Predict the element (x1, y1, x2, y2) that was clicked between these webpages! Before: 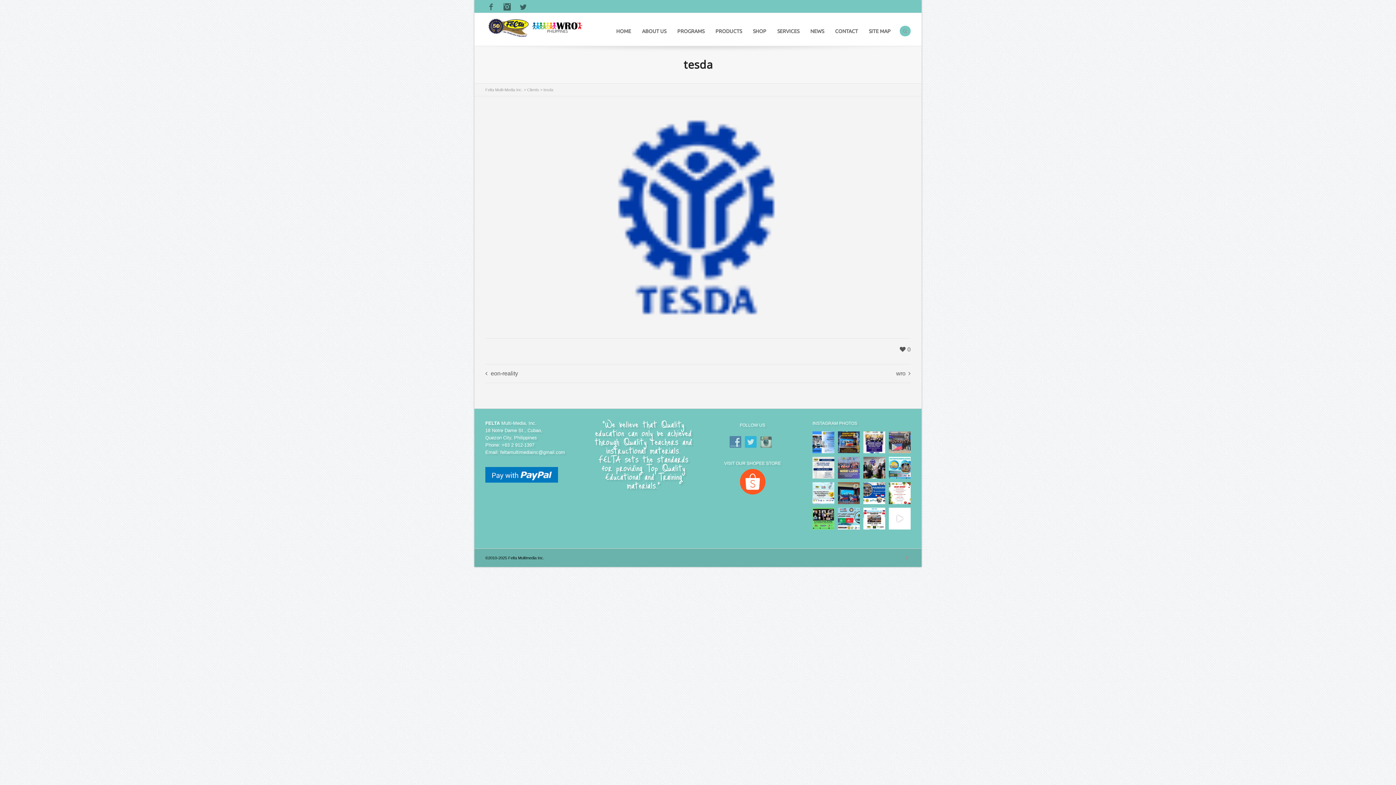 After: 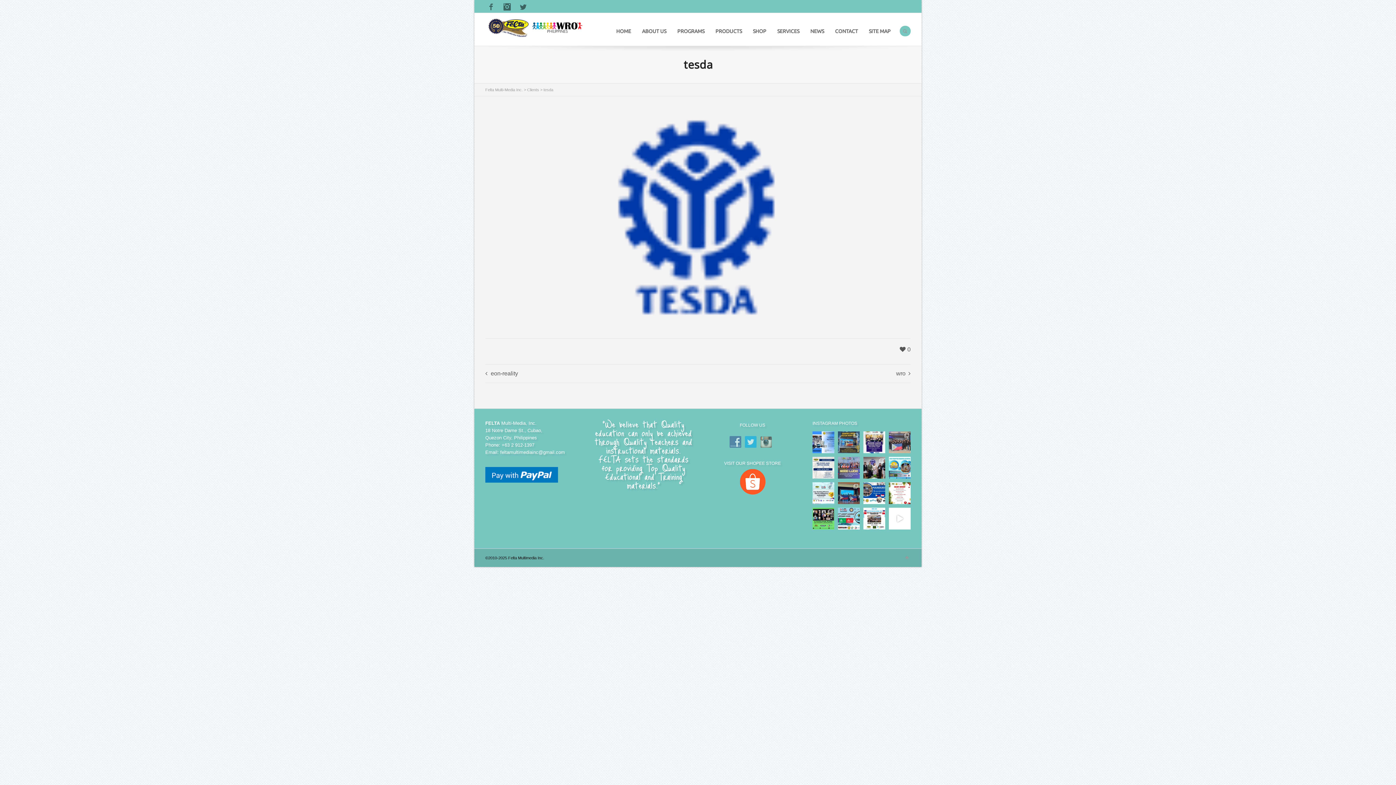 Action: label: Philippines Robotics National Team CHAMPION AWARD bbox: (838, 431, 860, 453)